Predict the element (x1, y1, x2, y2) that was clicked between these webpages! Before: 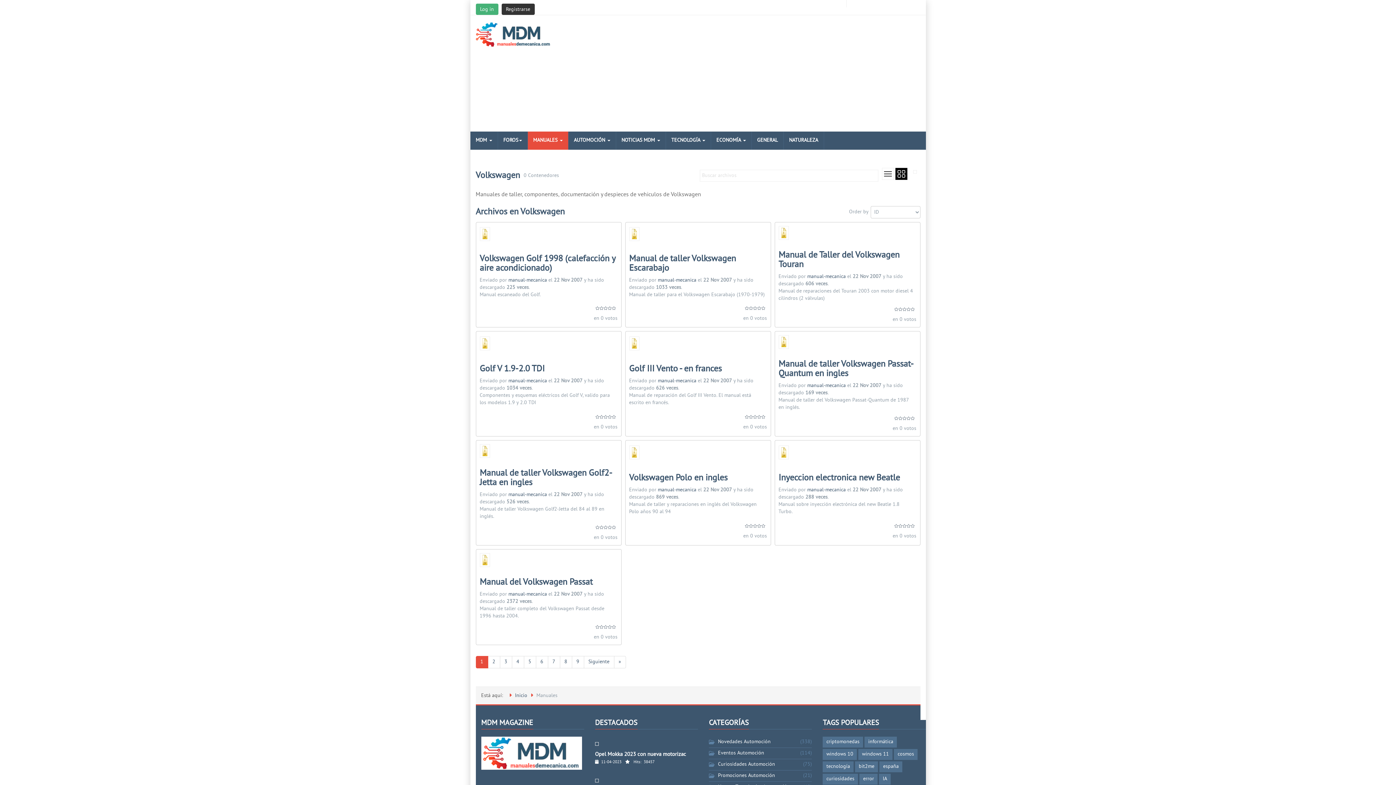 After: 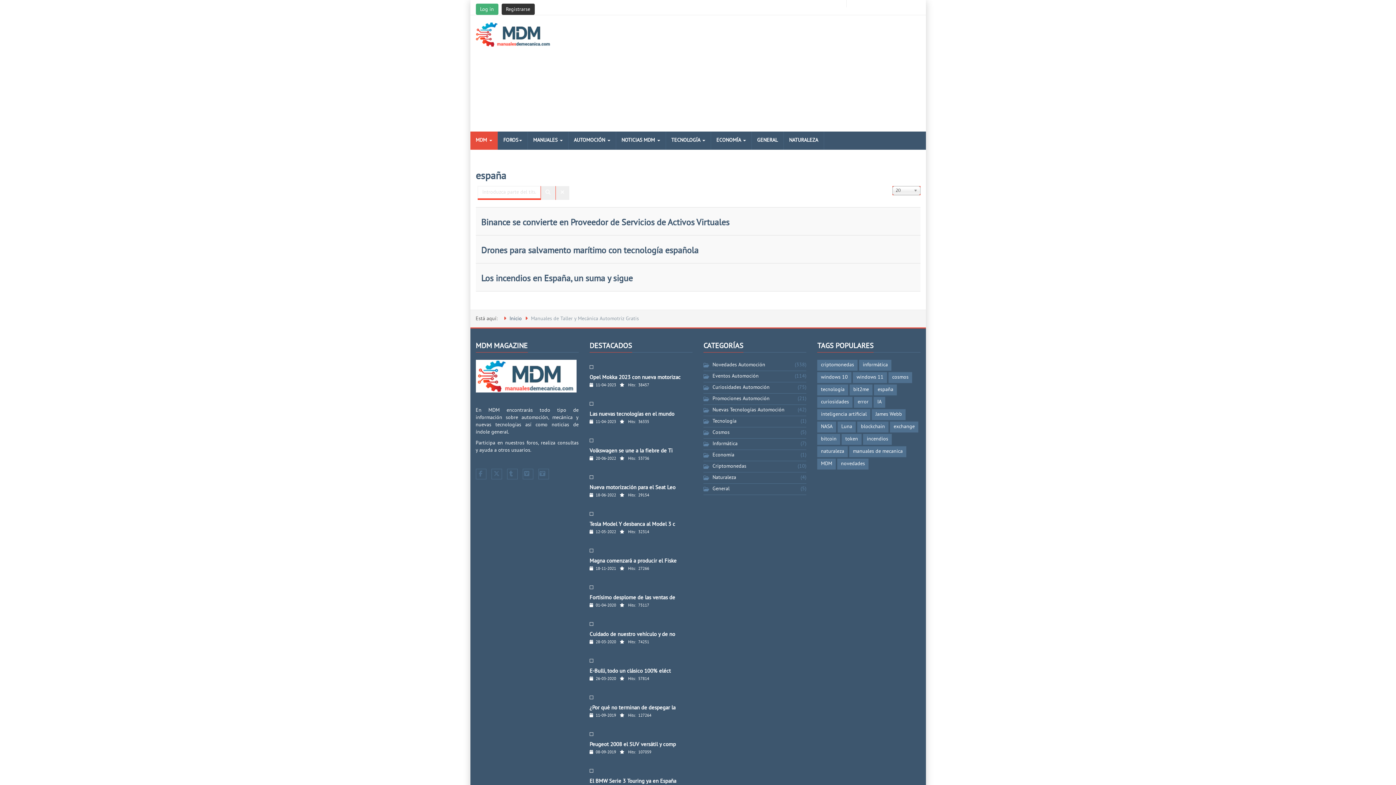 Action: label: españa bbox: (879, 761, 902, 772)